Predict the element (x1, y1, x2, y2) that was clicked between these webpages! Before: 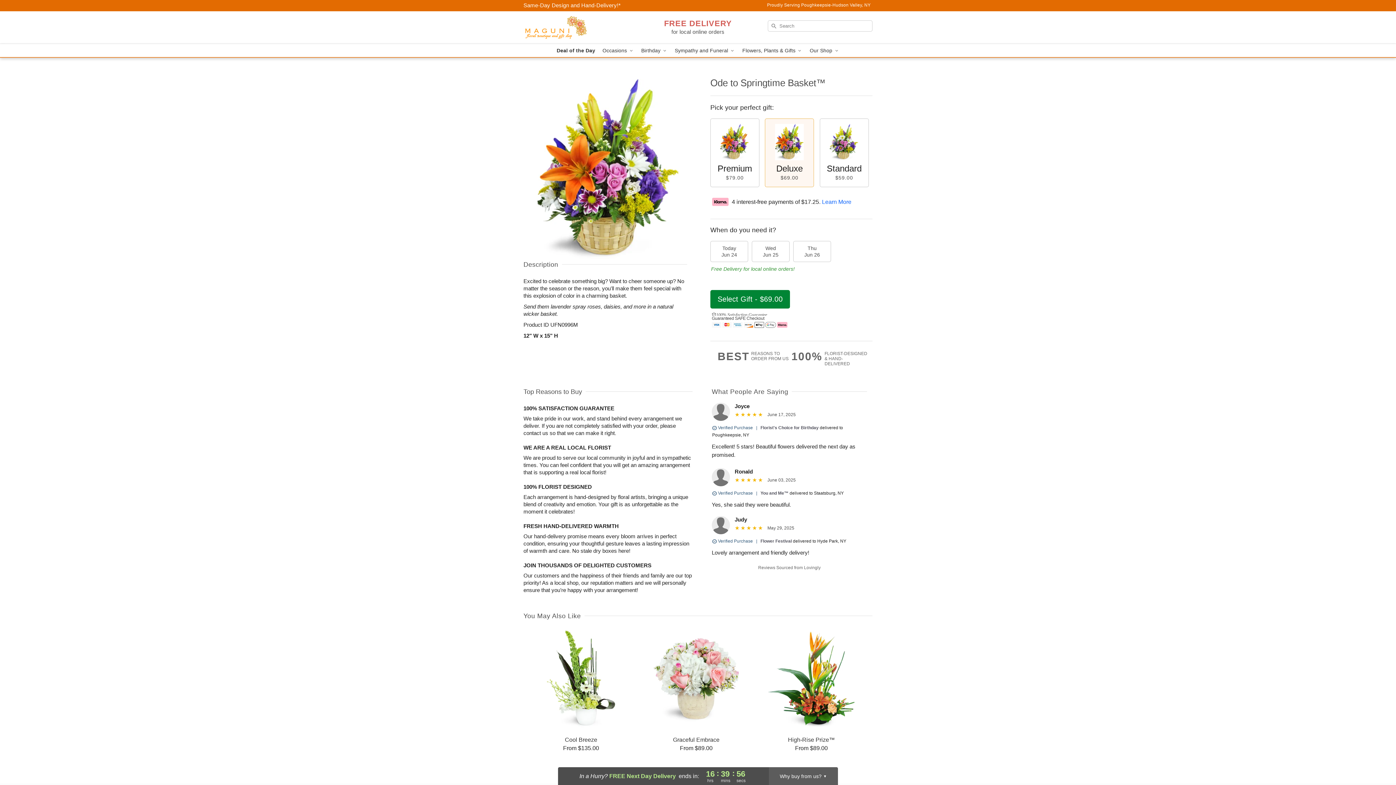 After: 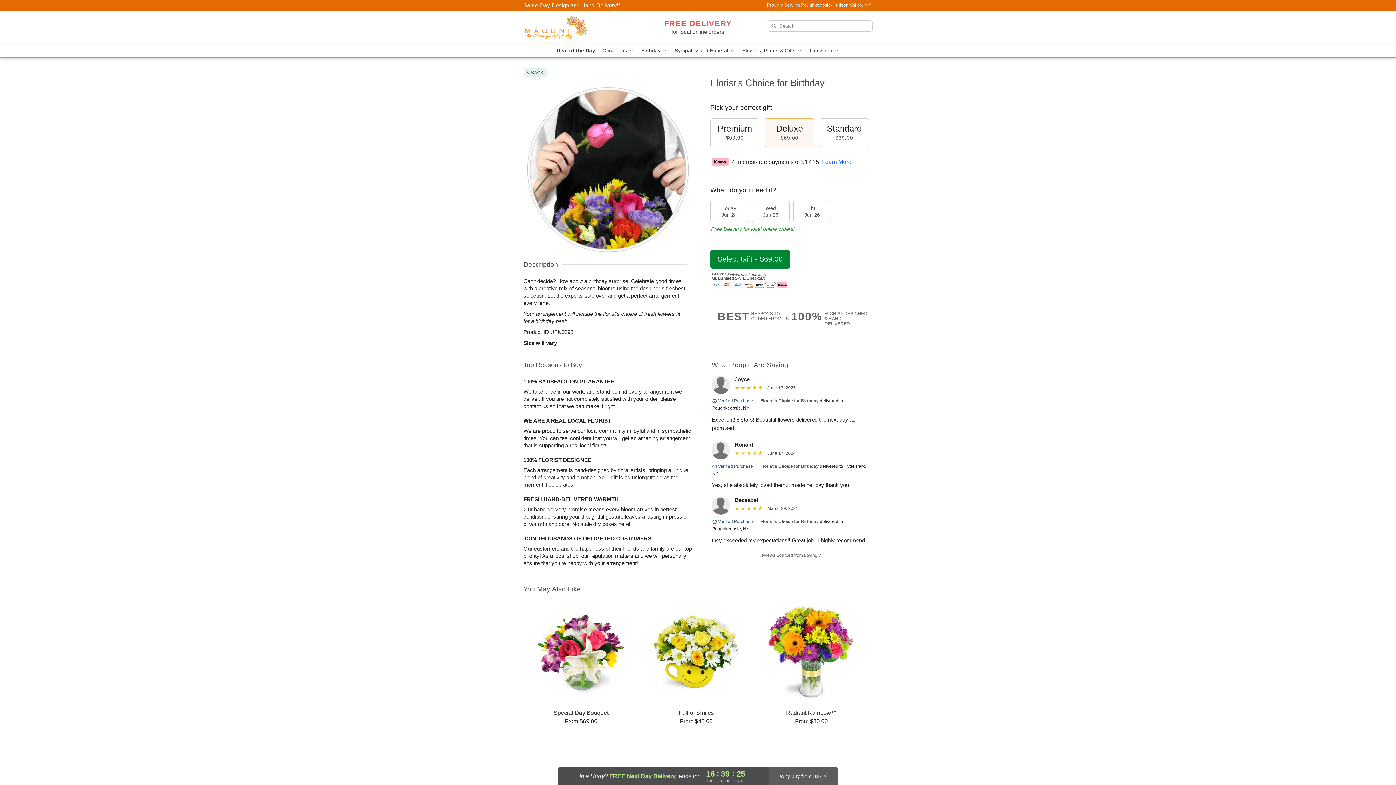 Action: label: Florist's Choice for Birthday bbox: (760, 425, 818, 430)